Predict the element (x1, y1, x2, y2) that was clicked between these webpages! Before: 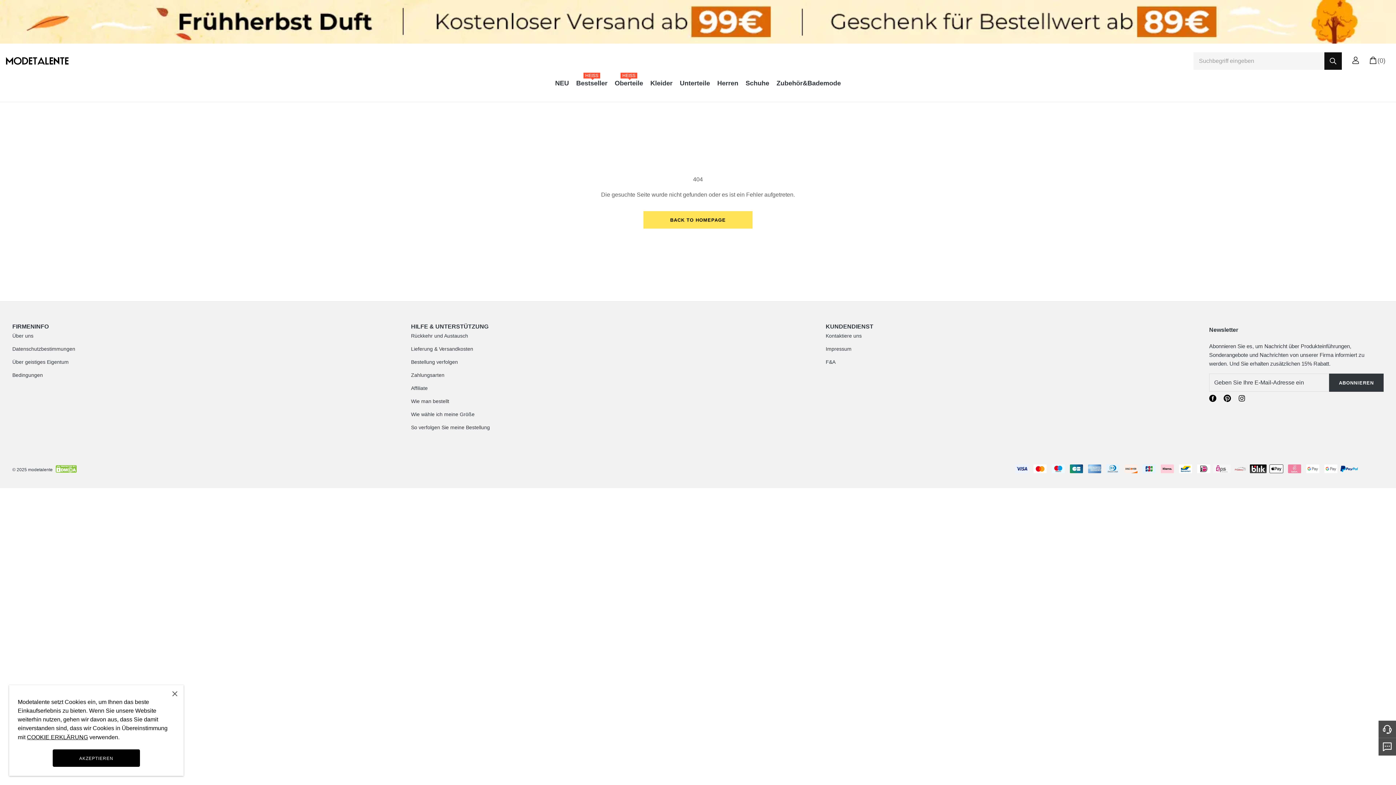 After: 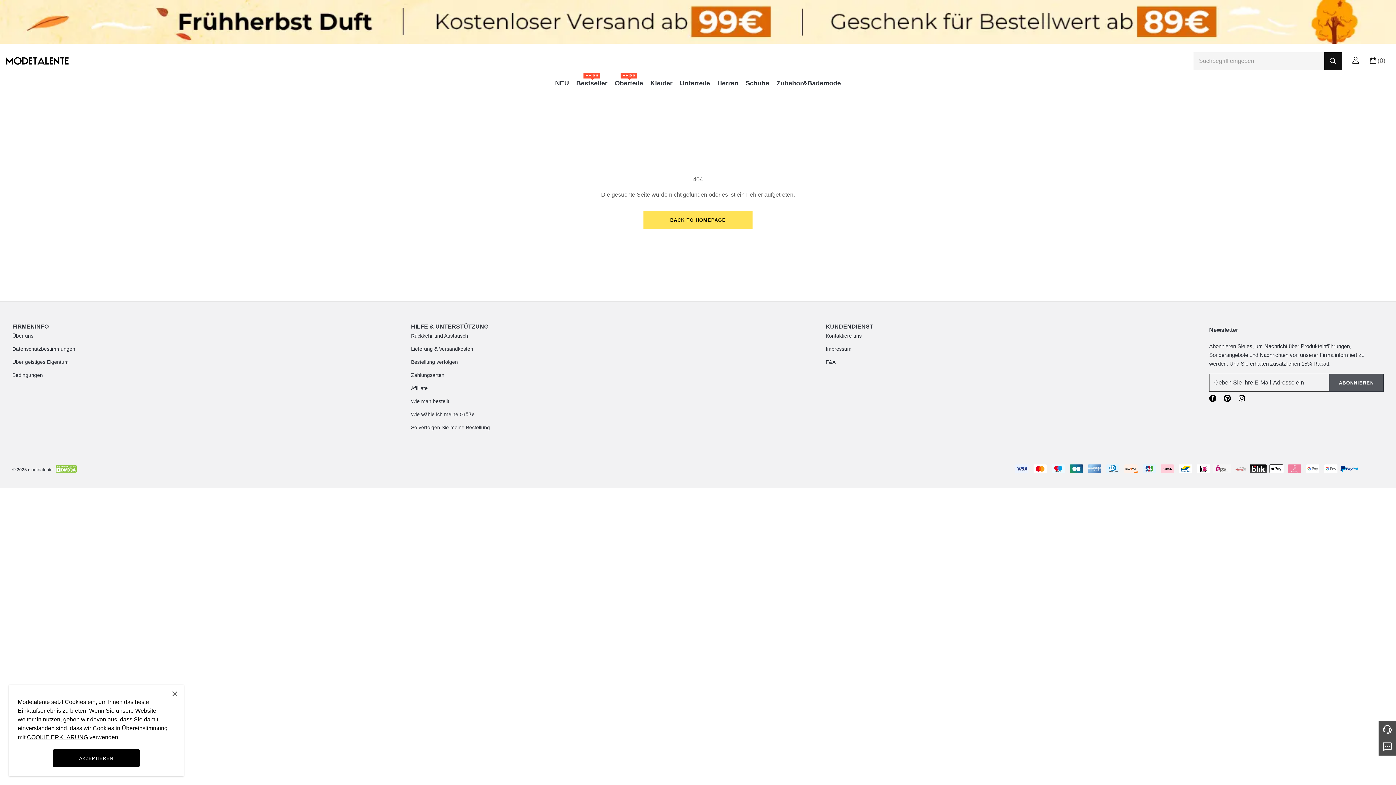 Action: label: ABONNIEREN bbox: (1329, 373, 1383, 392)